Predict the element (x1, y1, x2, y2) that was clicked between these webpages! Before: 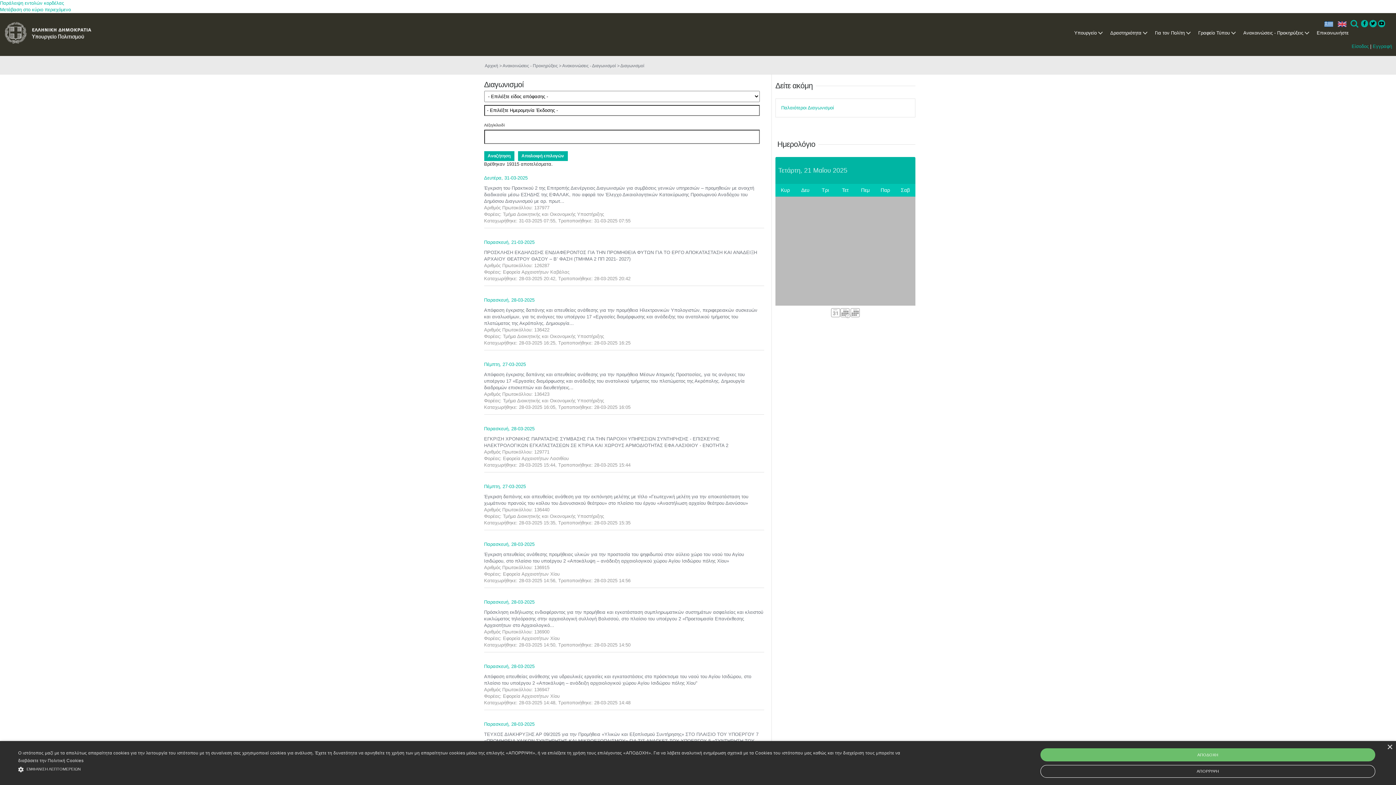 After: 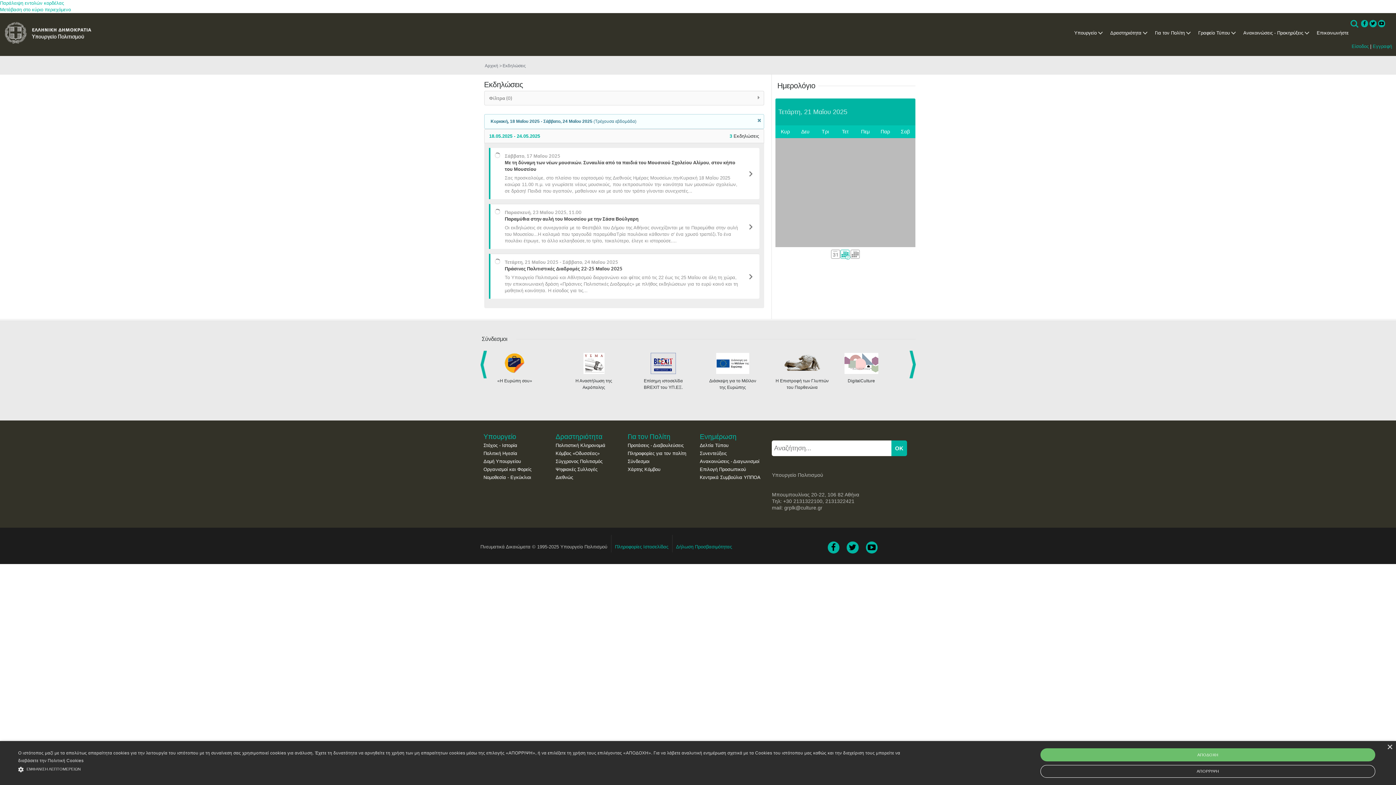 Action: bbox: (840, 309, 850, 315)